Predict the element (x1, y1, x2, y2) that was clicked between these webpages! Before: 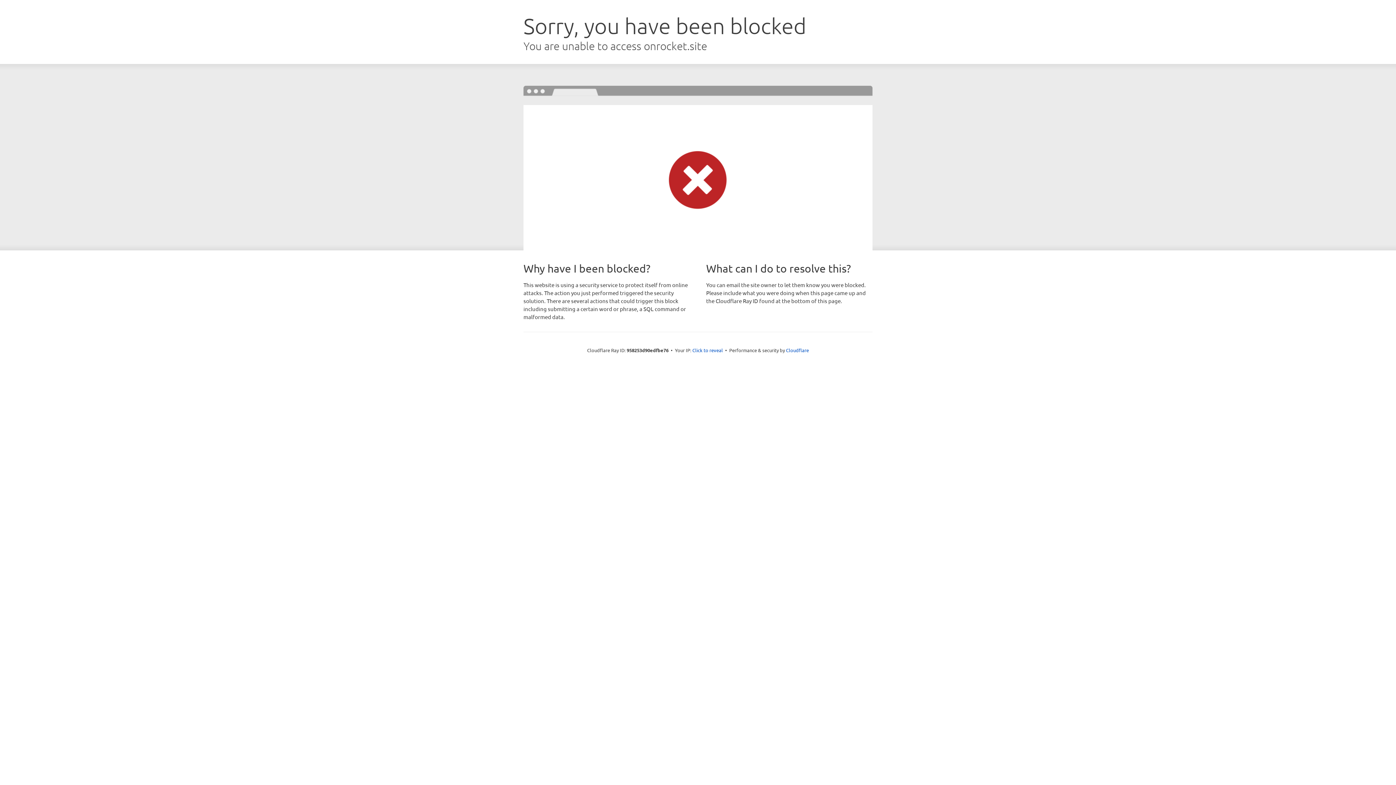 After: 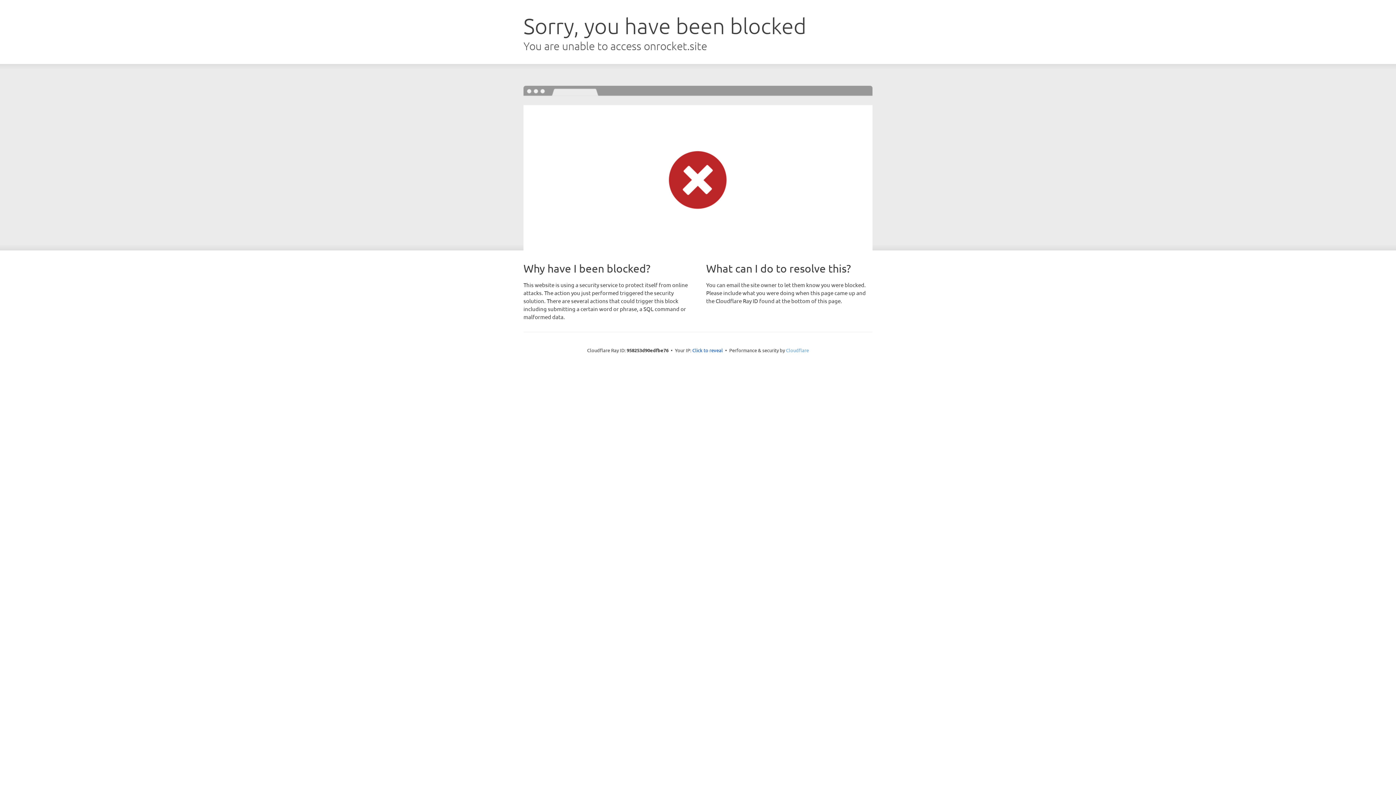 Action: label: Cloudflare bbox: (786, 347, 809, 353)